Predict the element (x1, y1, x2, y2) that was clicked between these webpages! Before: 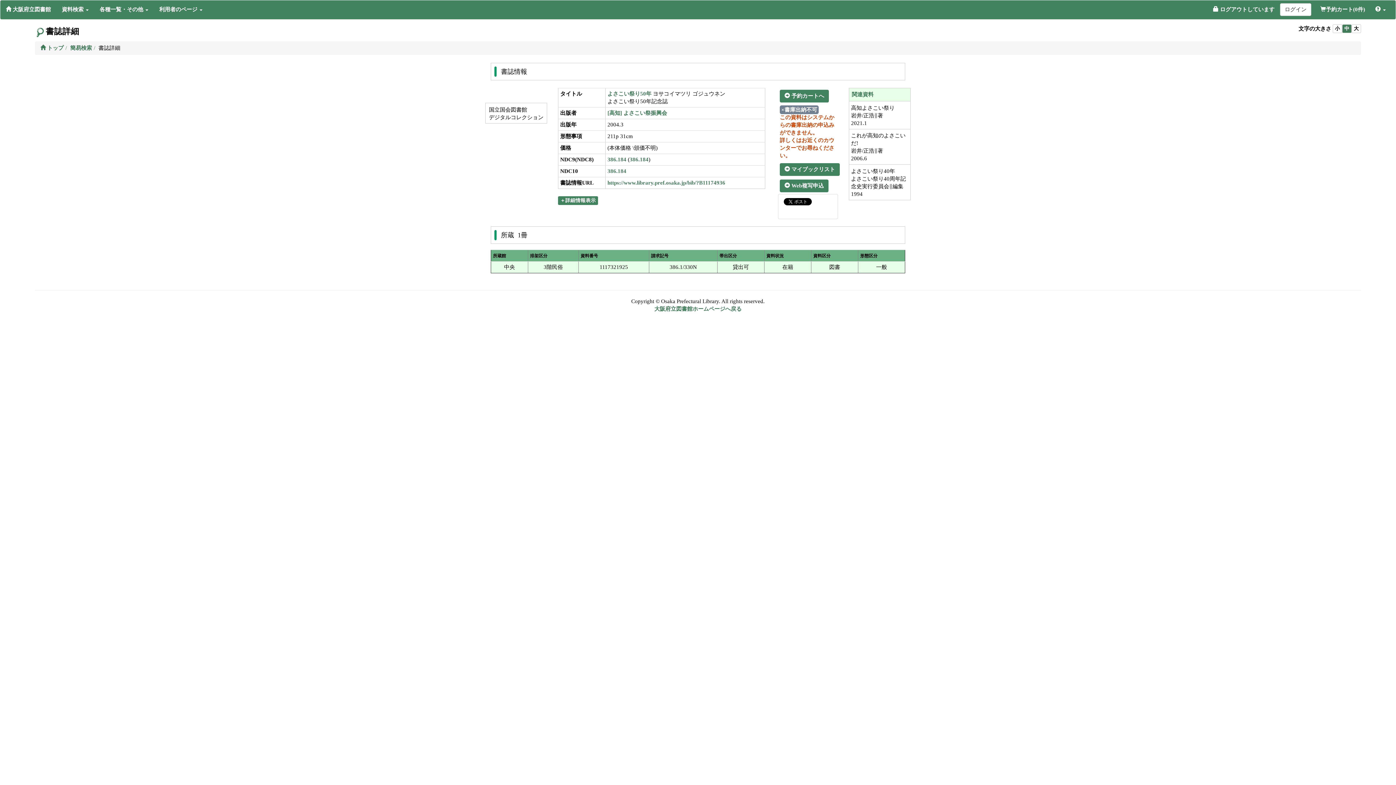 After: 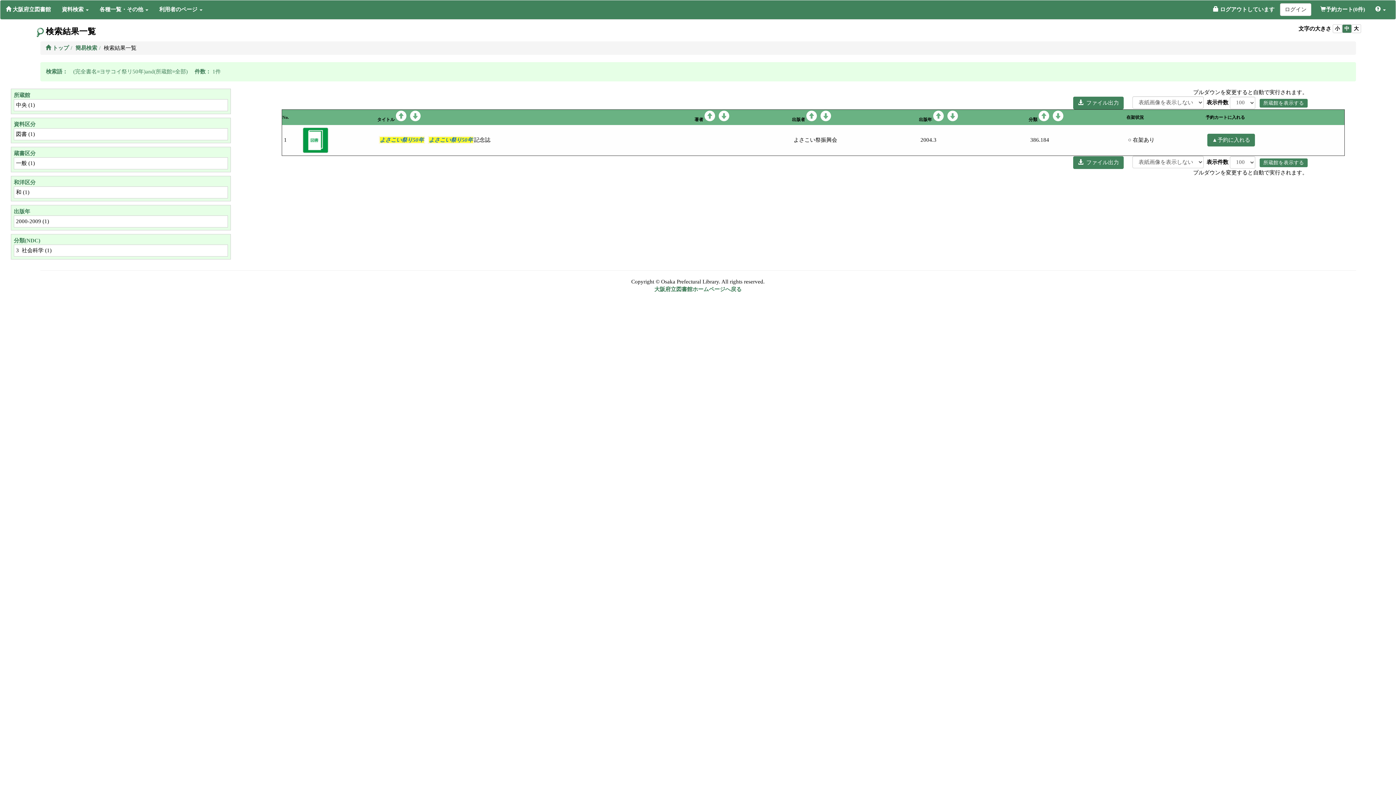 Action: bbox: (607, 90, 651, 96) label: よさこい祭り50年